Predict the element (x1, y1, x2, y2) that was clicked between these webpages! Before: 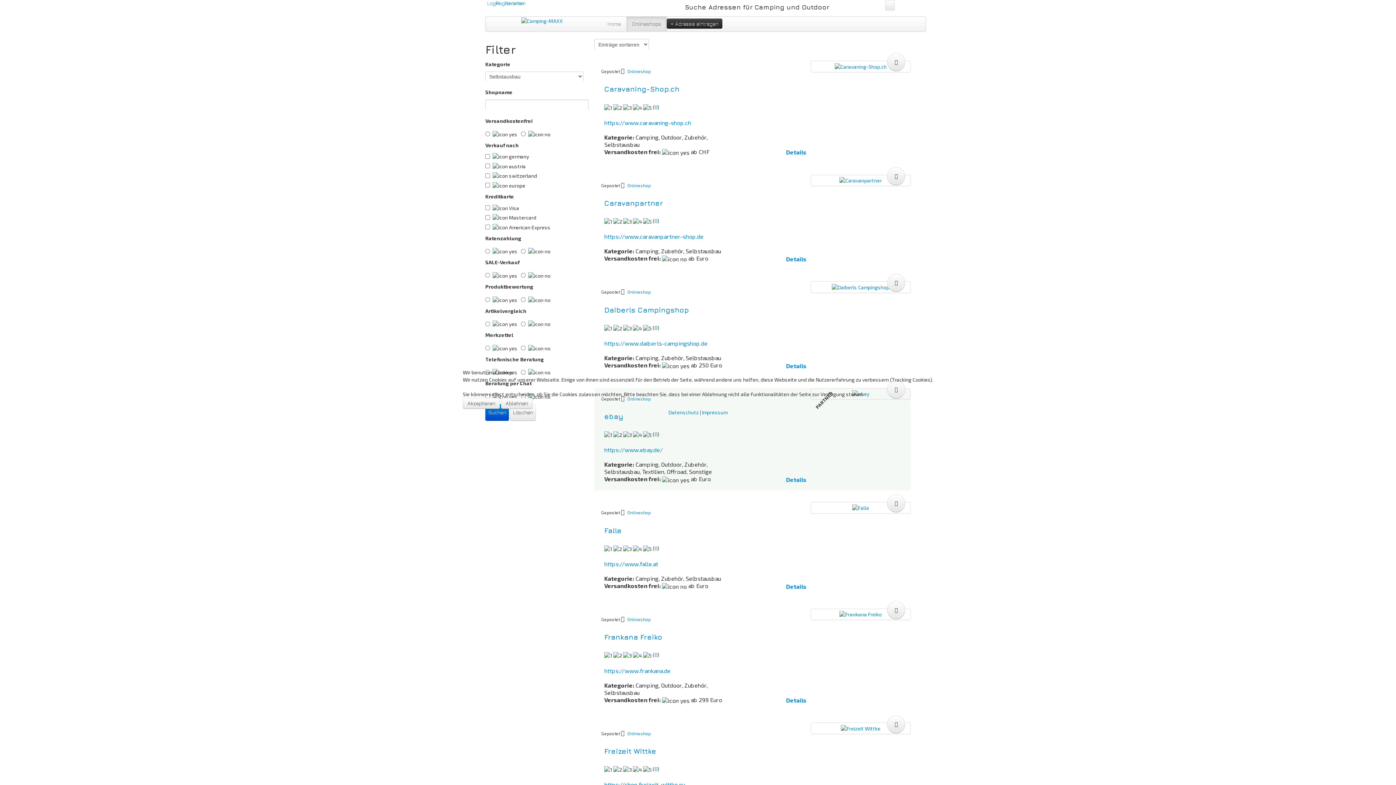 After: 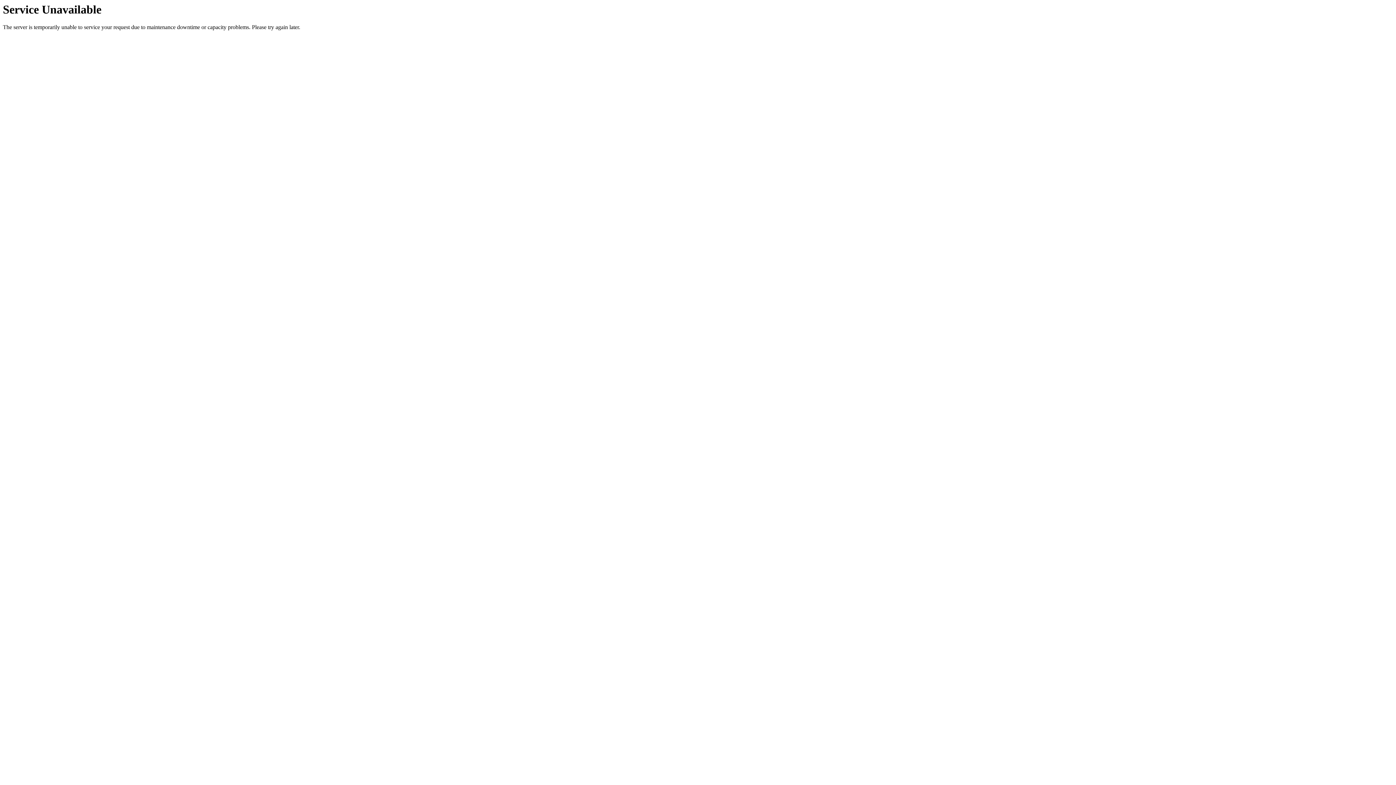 Action: bbox: (702, 409, 727, 415) label: Impressum